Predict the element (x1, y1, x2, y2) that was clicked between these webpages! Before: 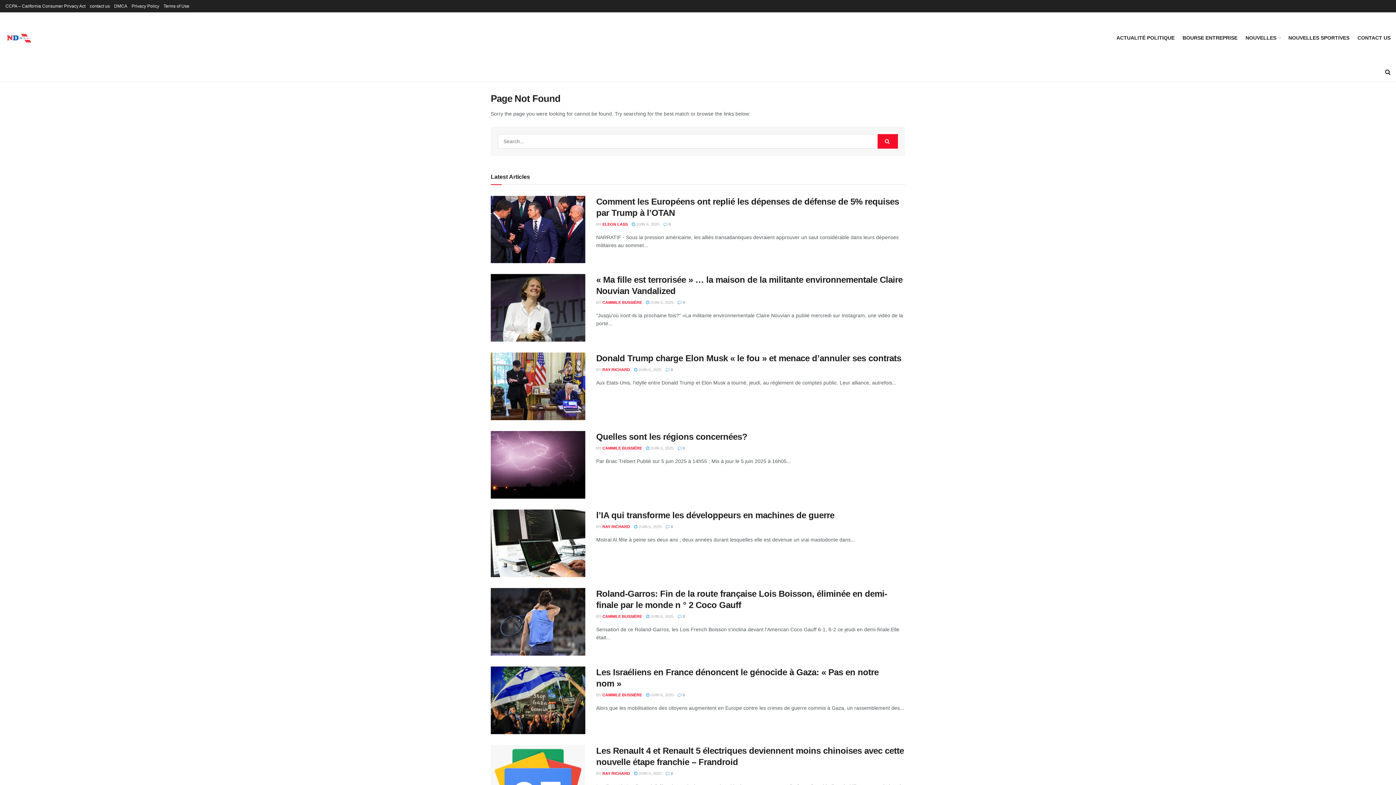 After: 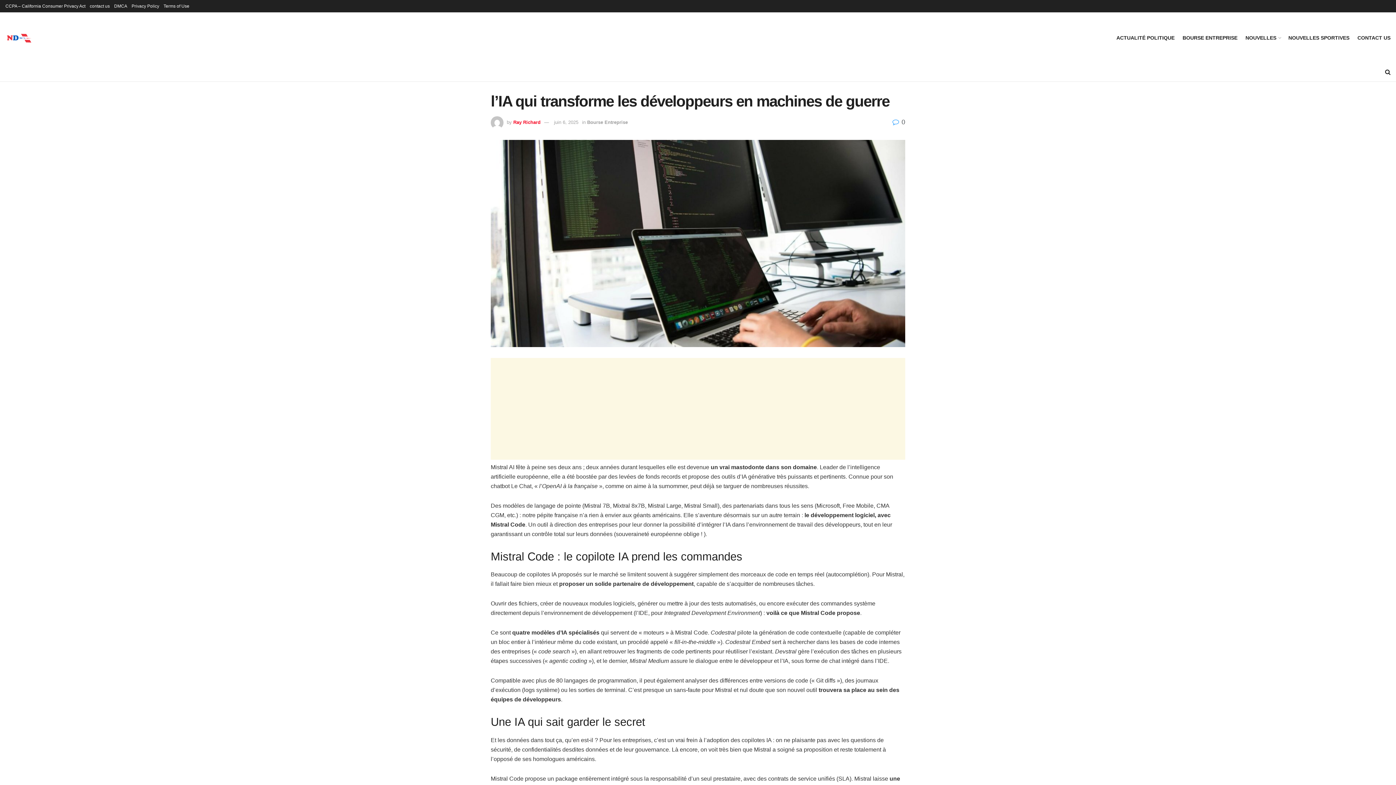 Action: label: Read article: l’IA qui transforme les développeurs en machines de guerre bbox: (490, 509, 585, 577)